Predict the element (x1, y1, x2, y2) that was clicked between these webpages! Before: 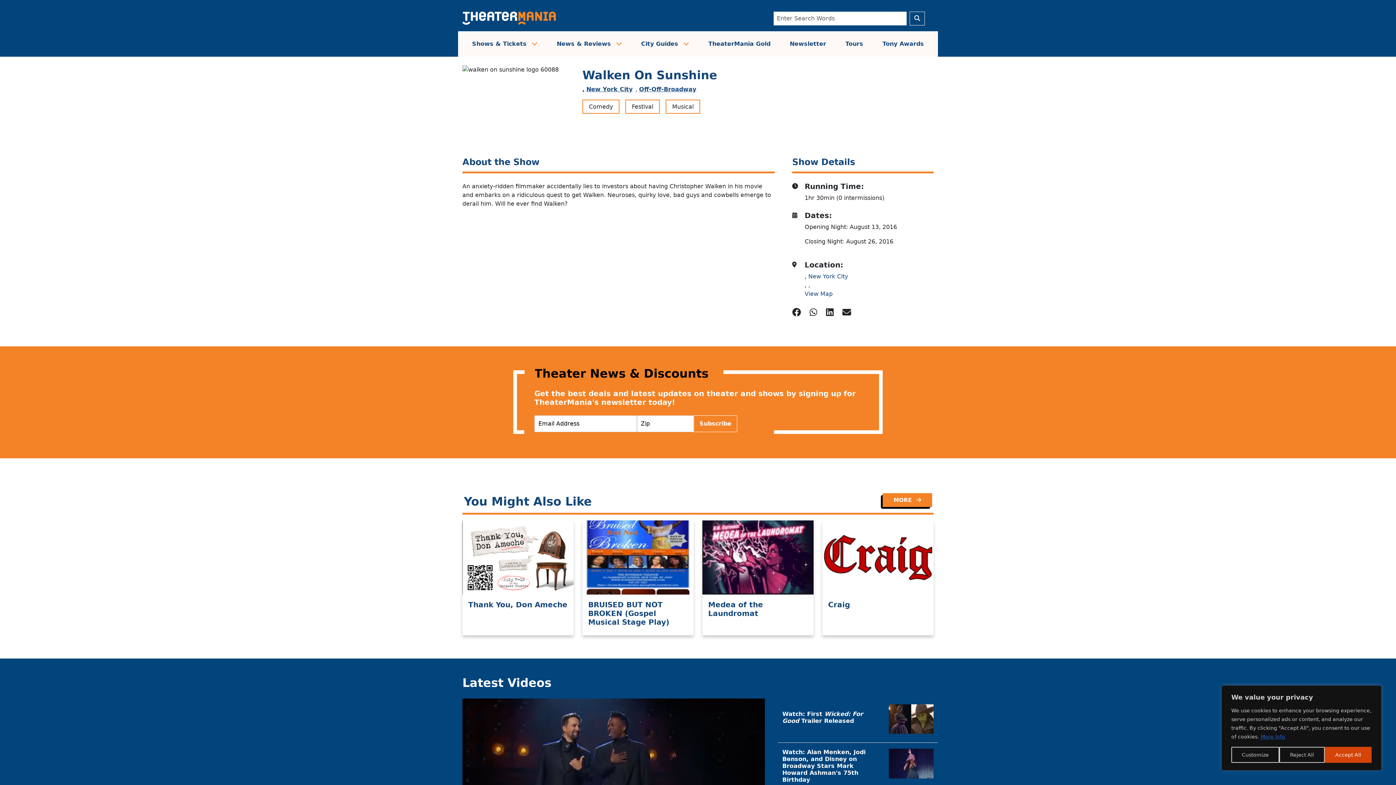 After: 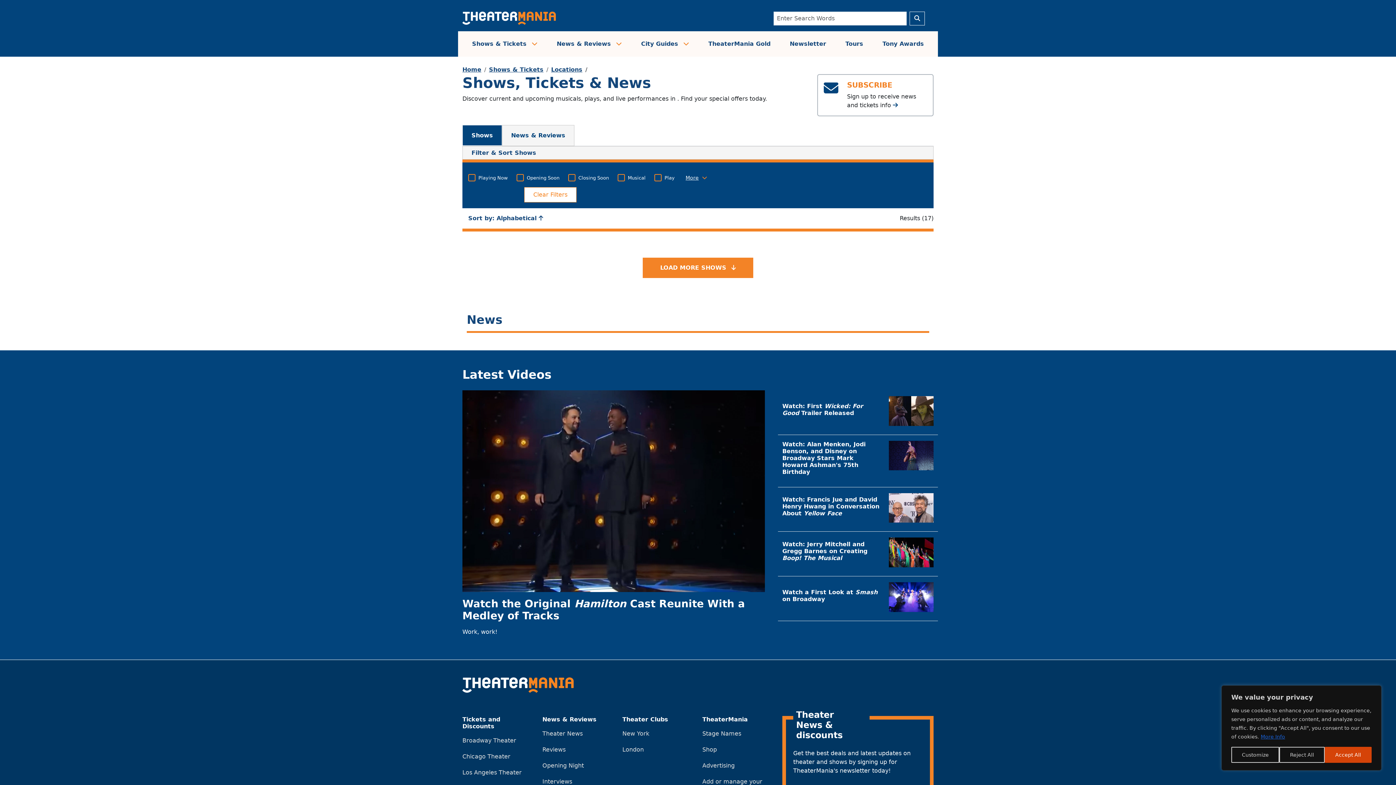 Action: bbox: (625, 99, 660, 113) label: Festival